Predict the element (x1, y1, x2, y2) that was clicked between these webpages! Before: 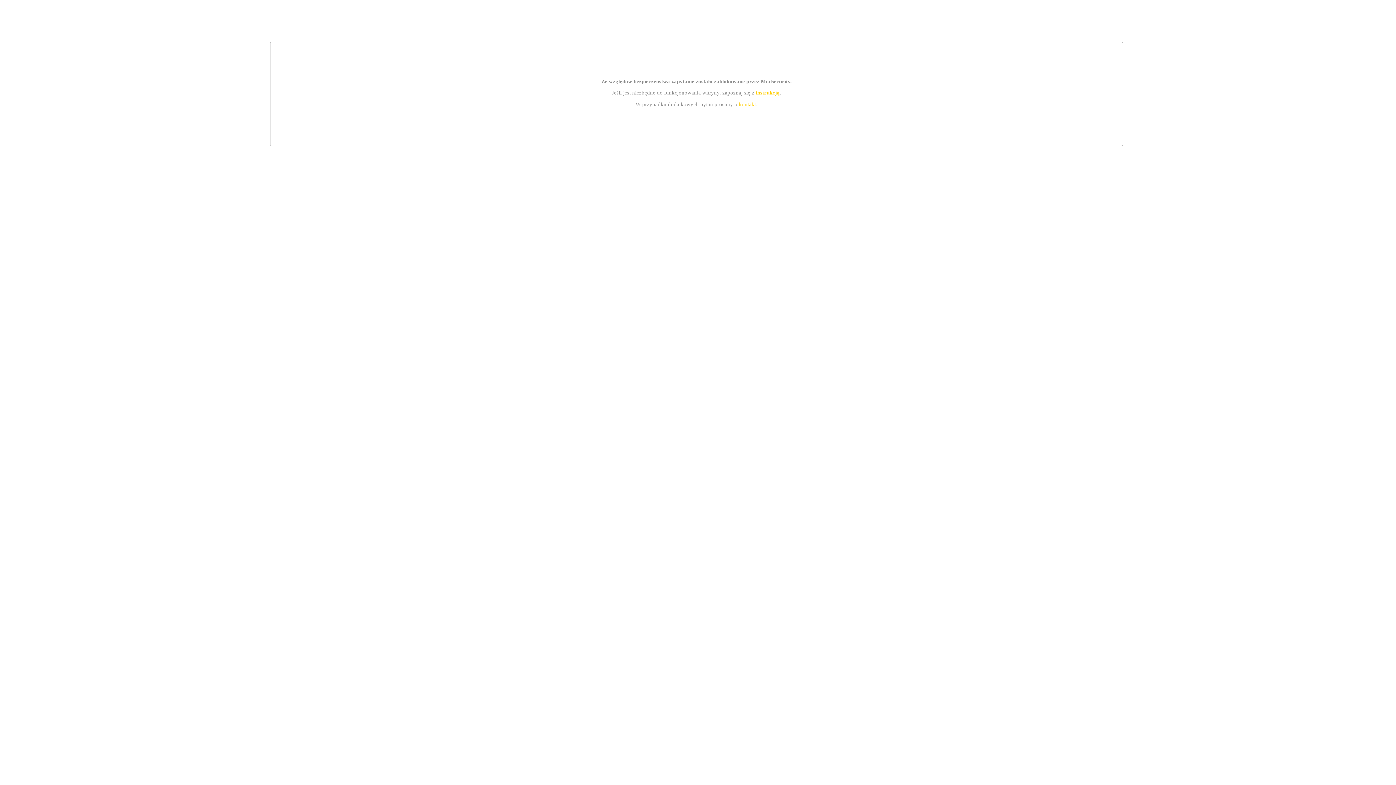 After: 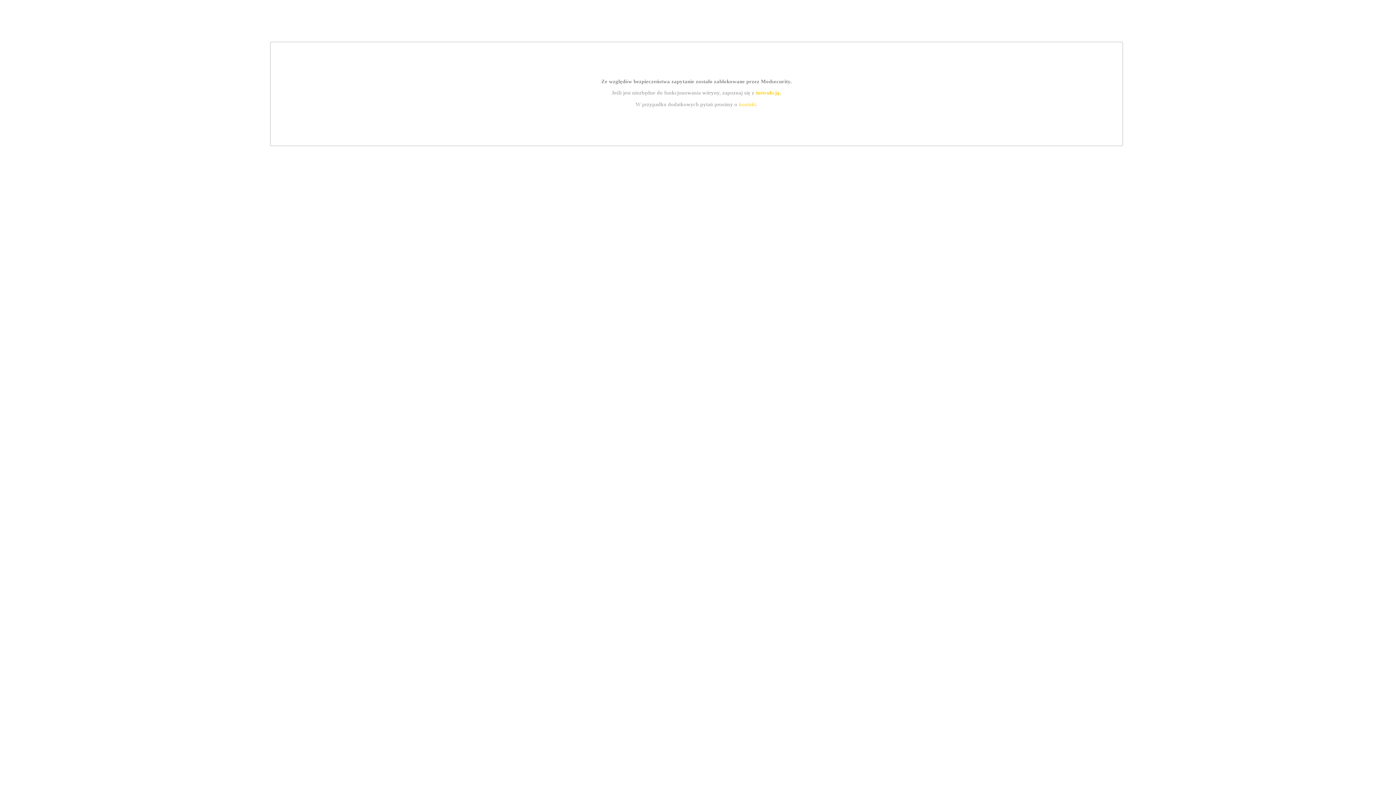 Action: bbox: (739, 101, 756, 107) label: kontakt